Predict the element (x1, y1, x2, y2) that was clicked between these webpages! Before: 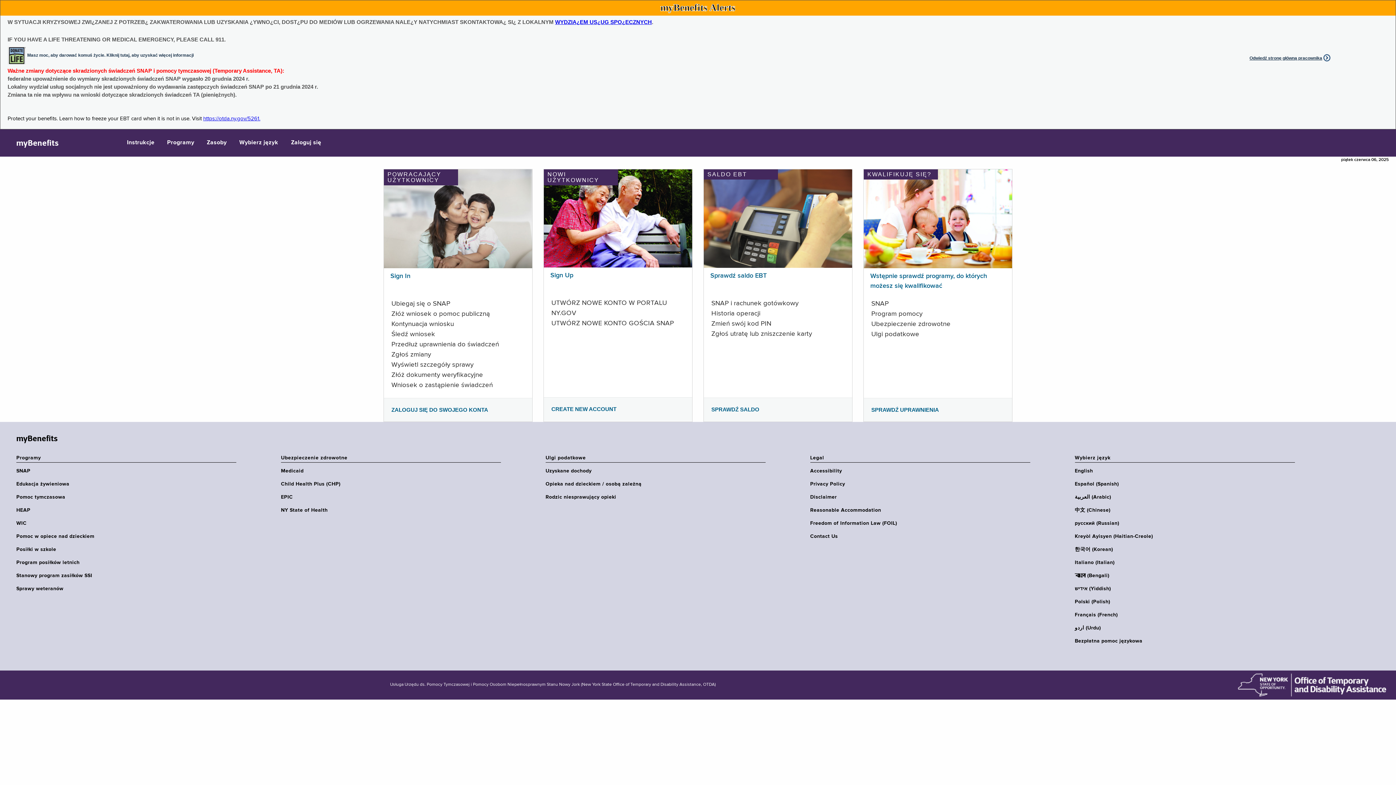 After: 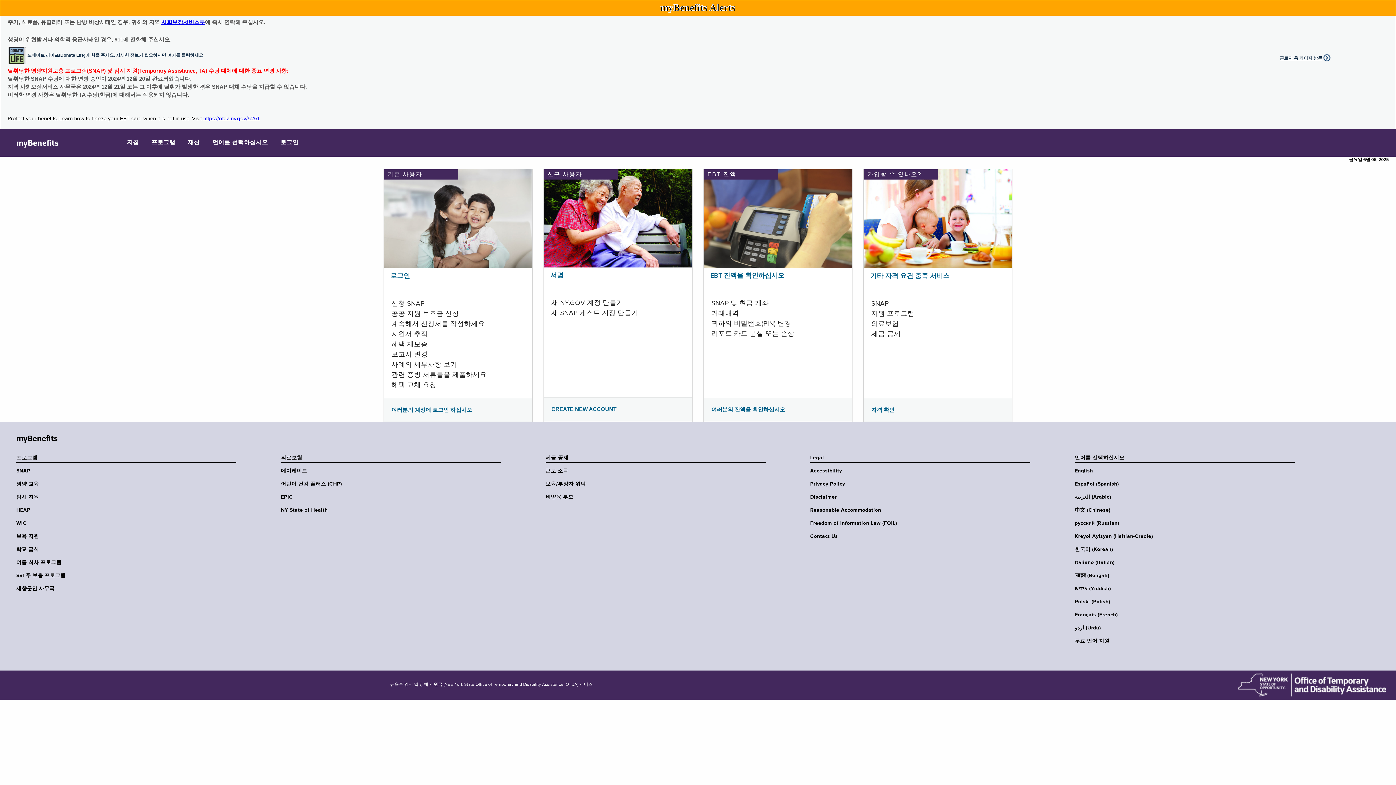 Action: label: 한국어 (Korean) bbox: (1075, 546, 1299, 553)